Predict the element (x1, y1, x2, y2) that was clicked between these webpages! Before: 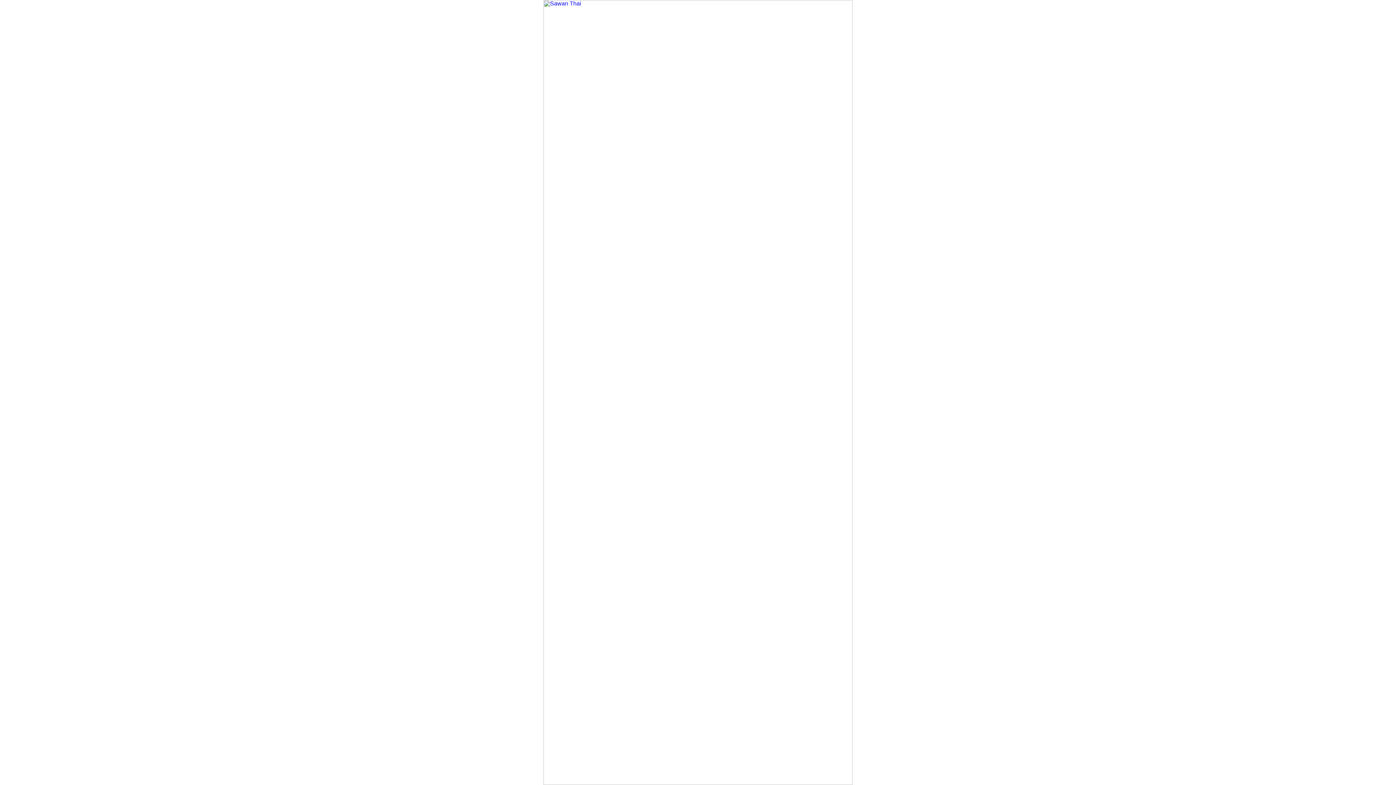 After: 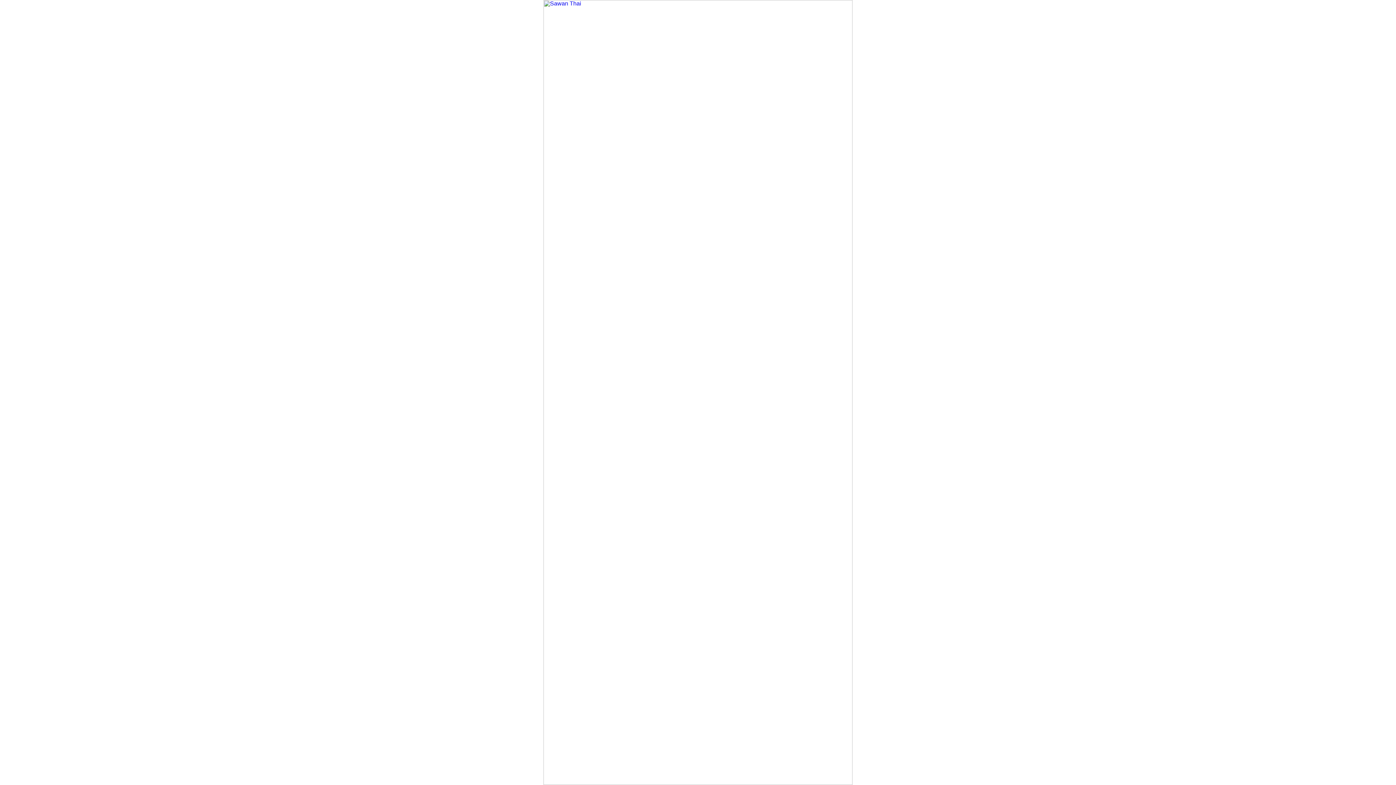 Action: bbox: (543, 780, 852, 786)